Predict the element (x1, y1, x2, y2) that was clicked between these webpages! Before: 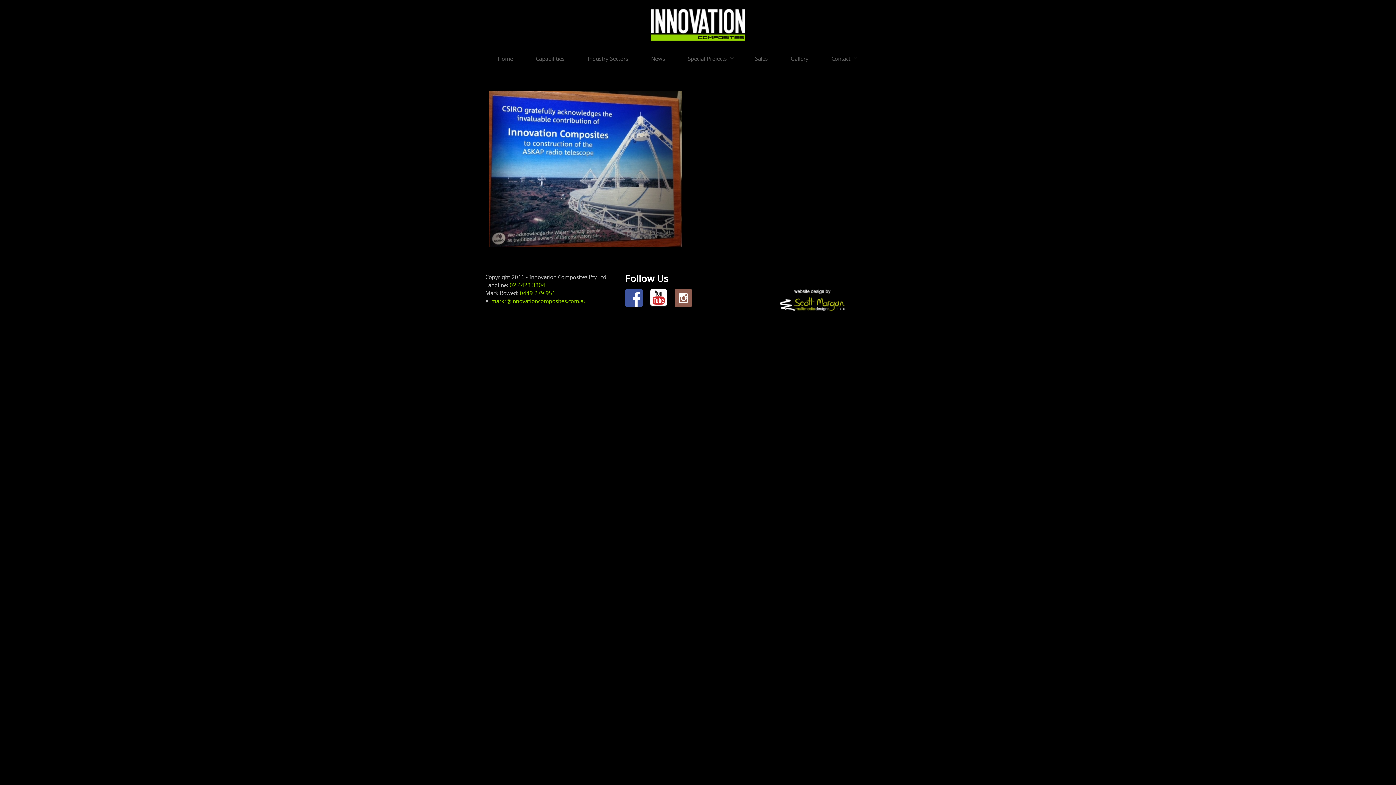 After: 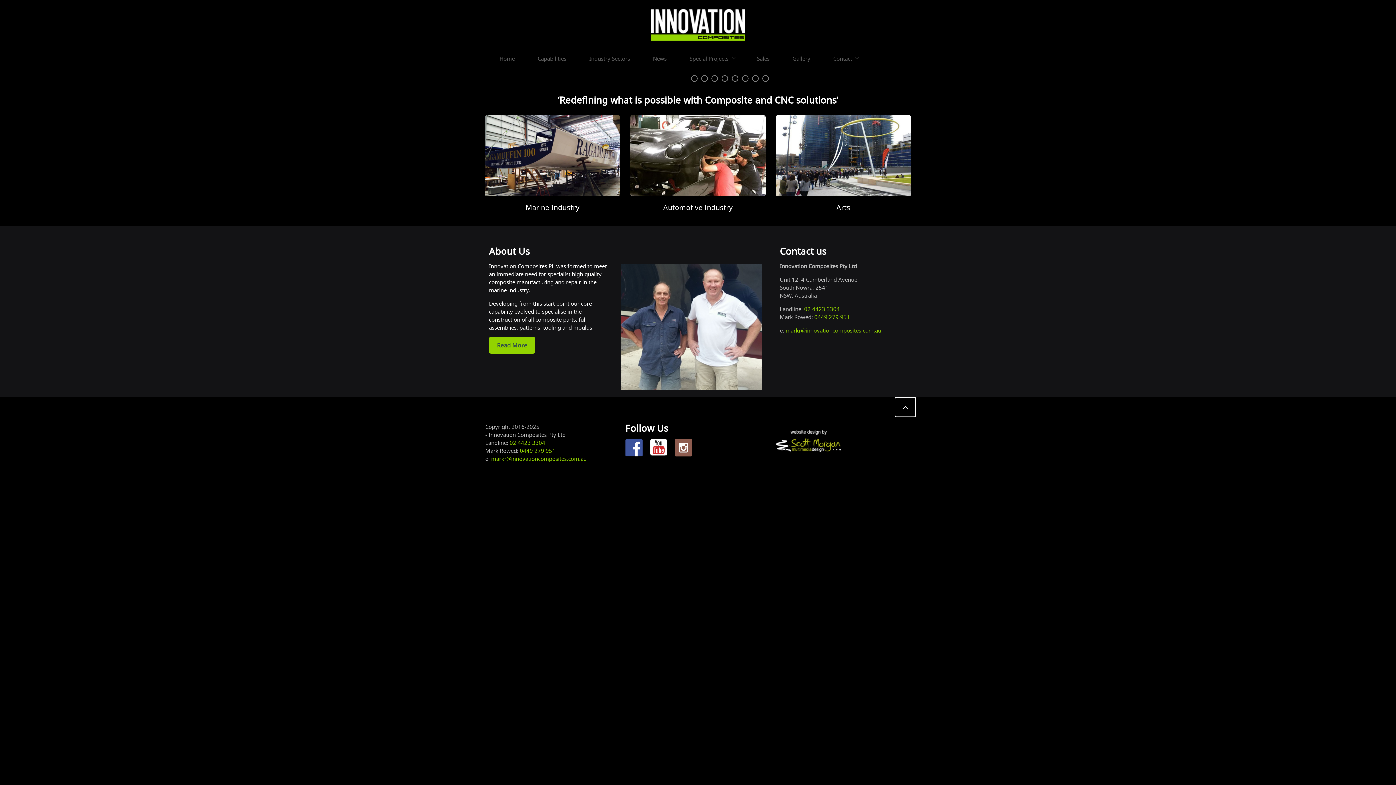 Action: bbox: (650, 9, 745, 40)